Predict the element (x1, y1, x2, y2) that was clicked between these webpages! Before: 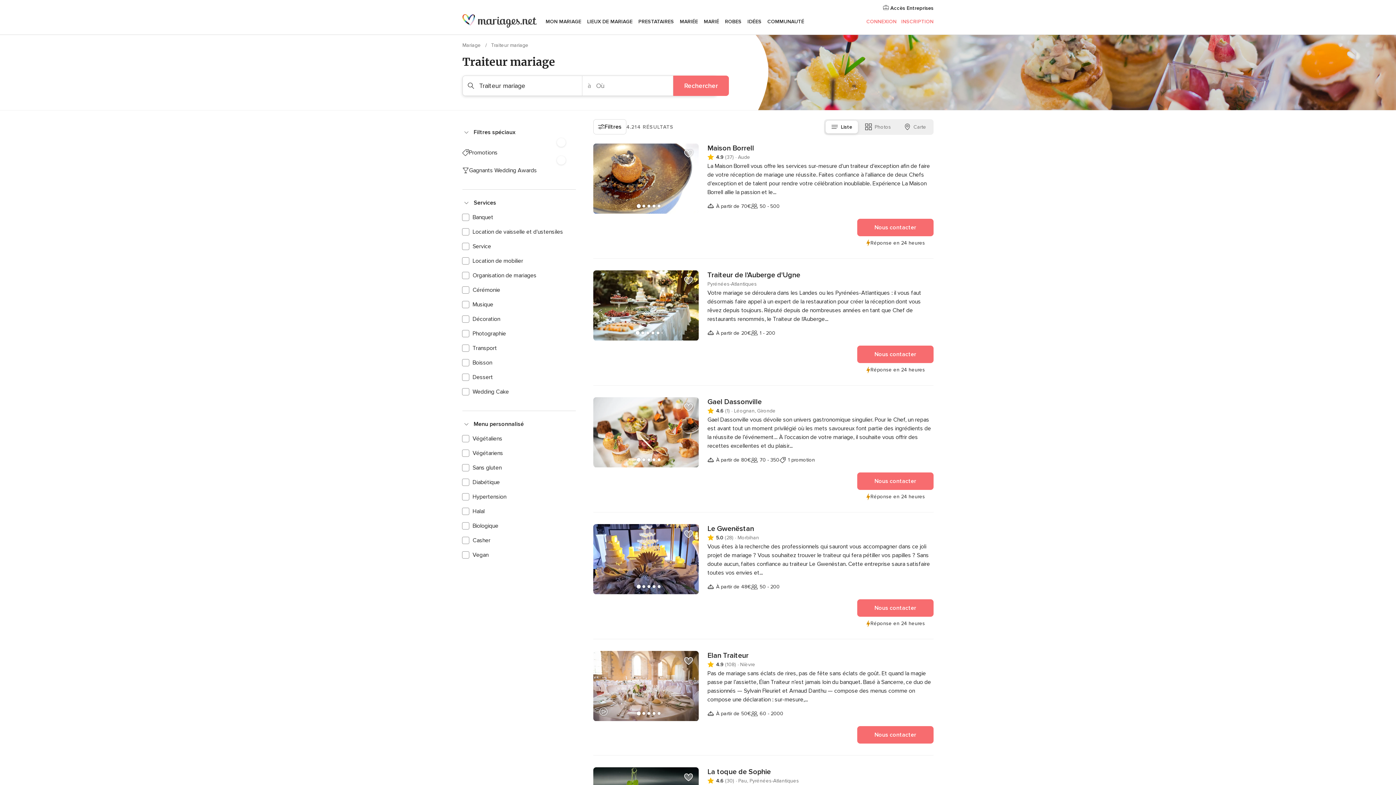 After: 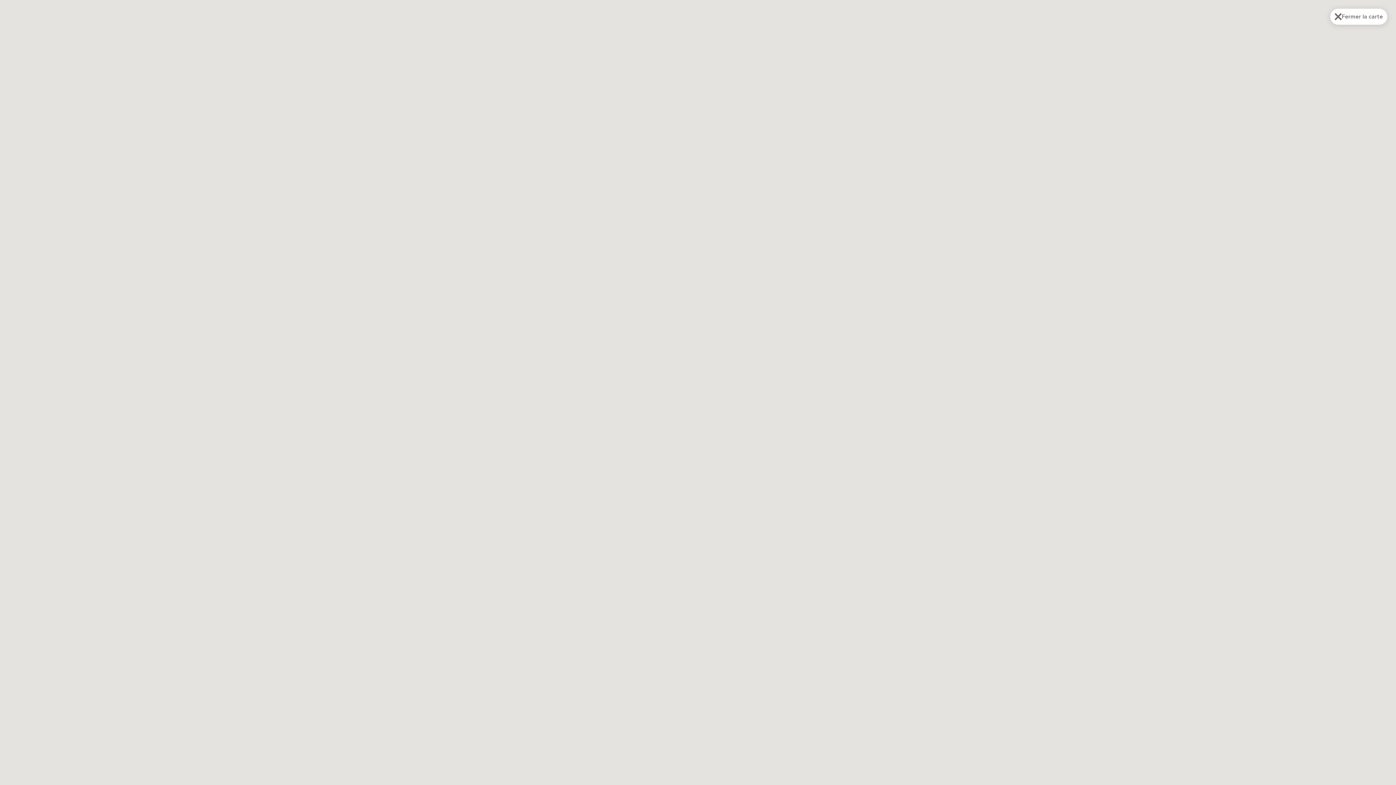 Action: bbox: (898, 120, 932, 133) label: Carte